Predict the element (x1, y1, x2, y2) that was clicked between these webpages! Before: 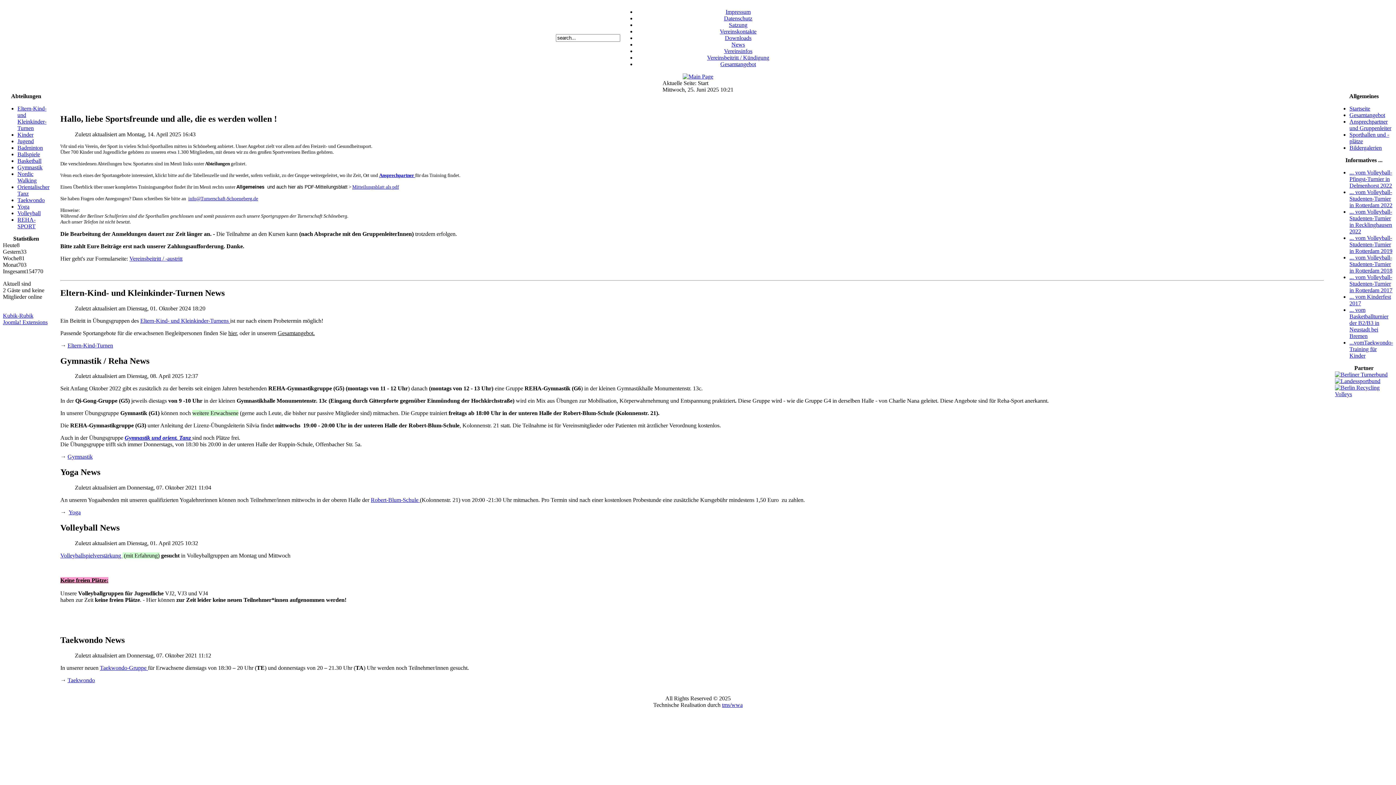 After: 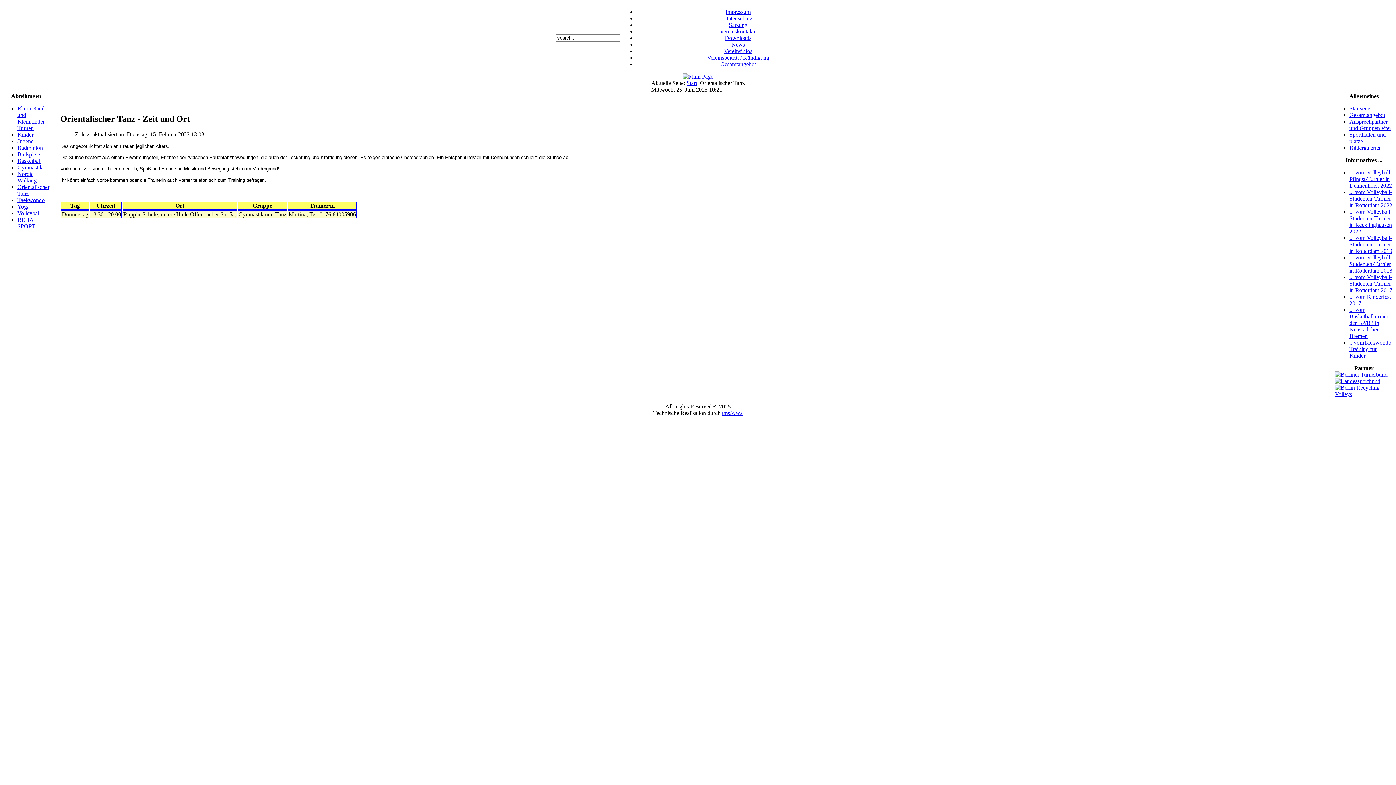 Action: label: Gymnastik und orient. Tanz  bbox: (124, 435, 192, 441)